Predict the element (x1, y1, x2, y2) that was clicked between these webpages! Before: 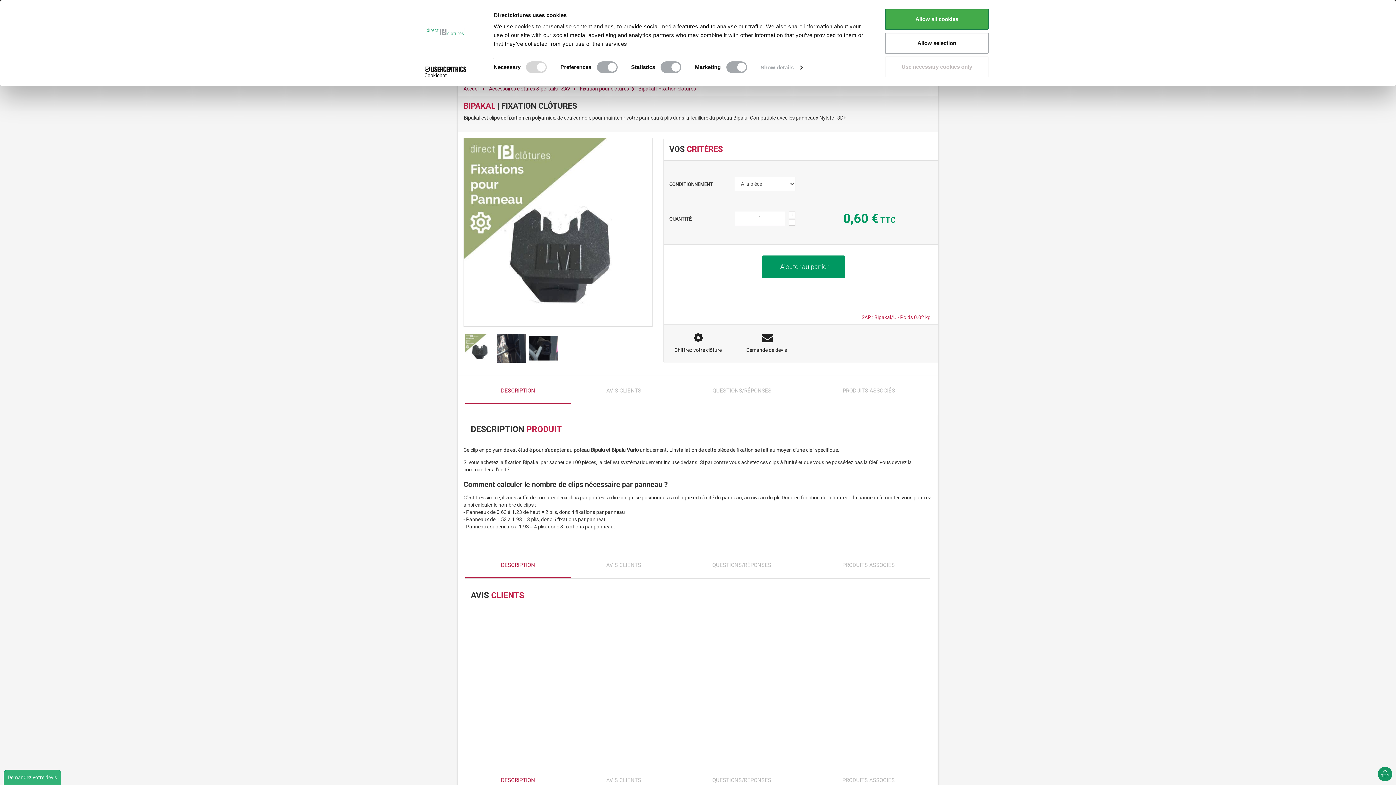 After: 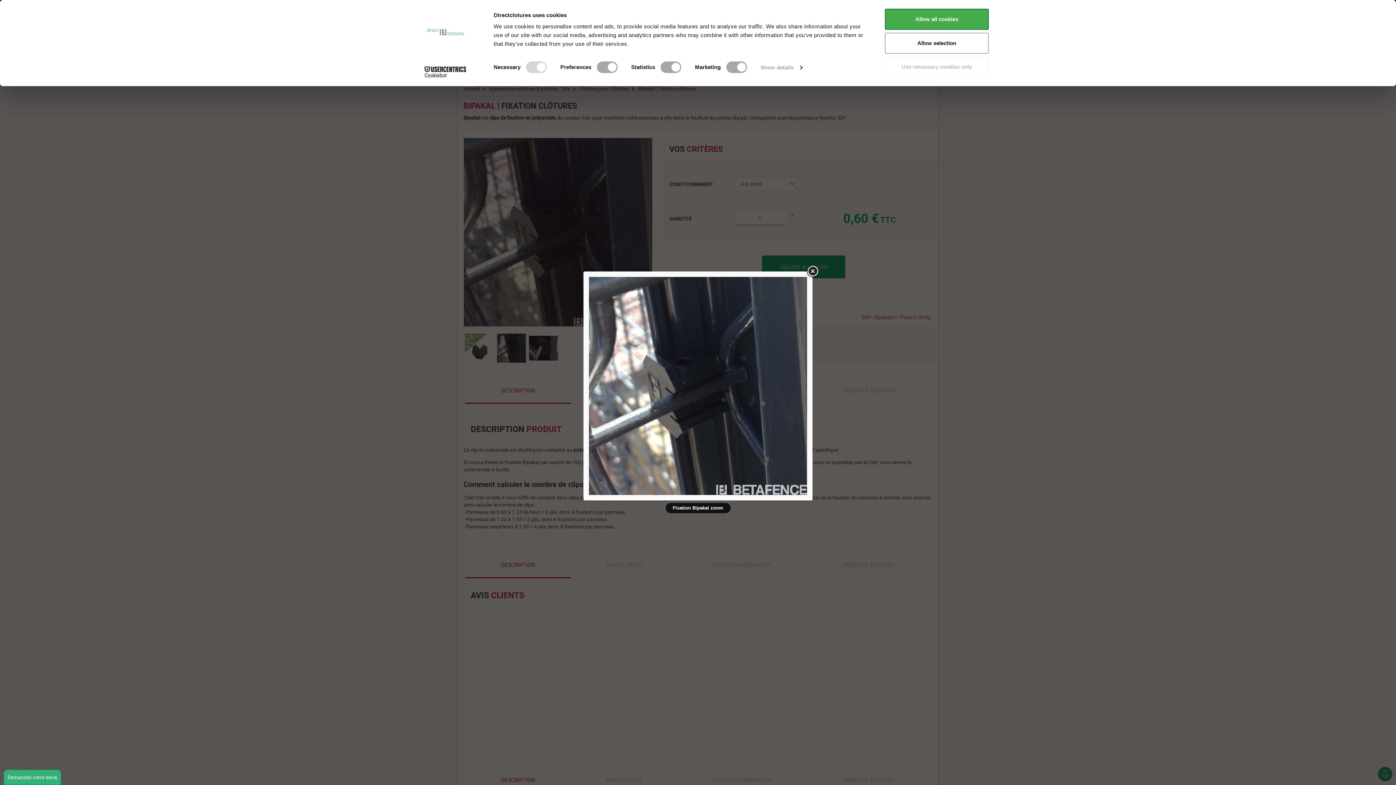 Action: bbox: (495, 332, 527, 364)